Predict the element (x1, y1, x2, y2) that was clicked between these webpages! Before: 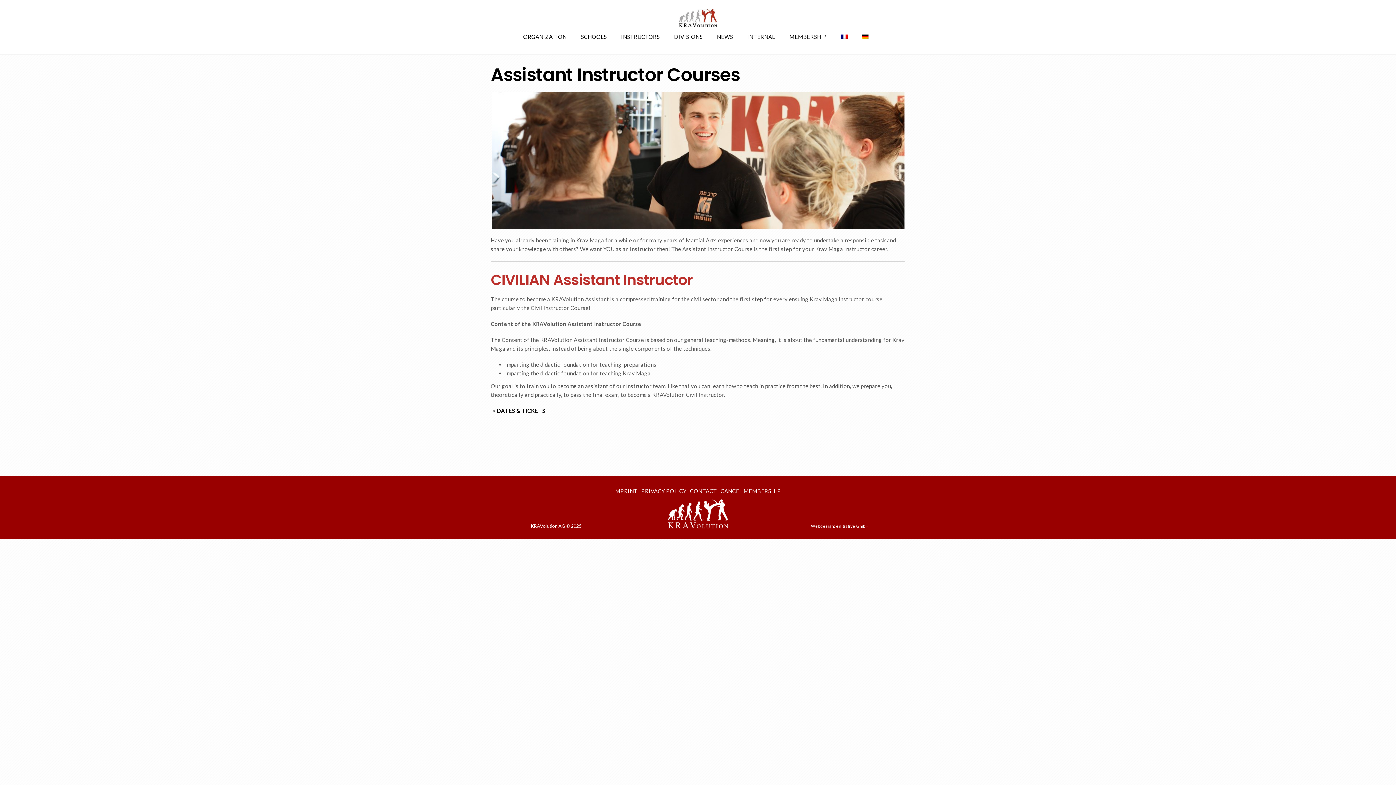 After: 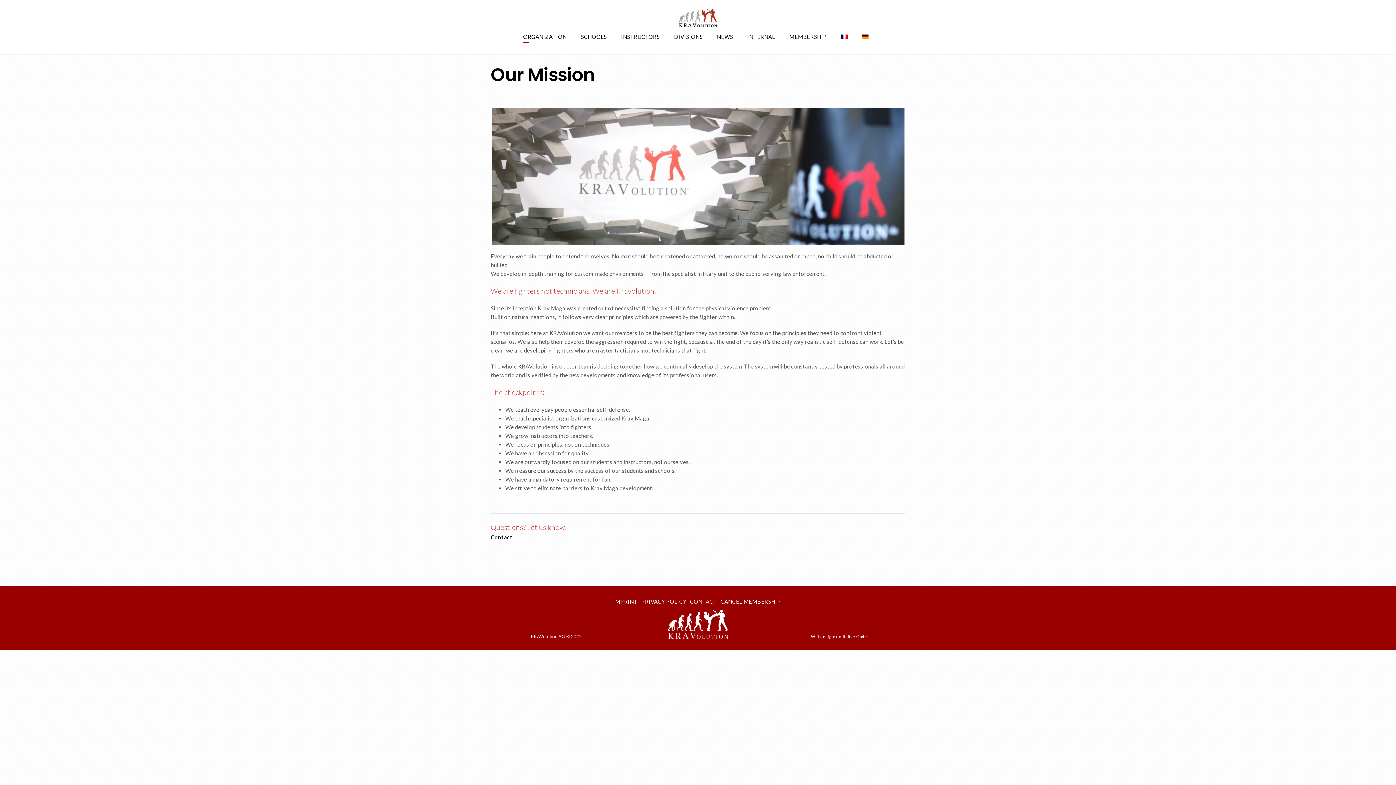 Action: label: ORGANIZATION bbox: (523, 33, 566, 39)